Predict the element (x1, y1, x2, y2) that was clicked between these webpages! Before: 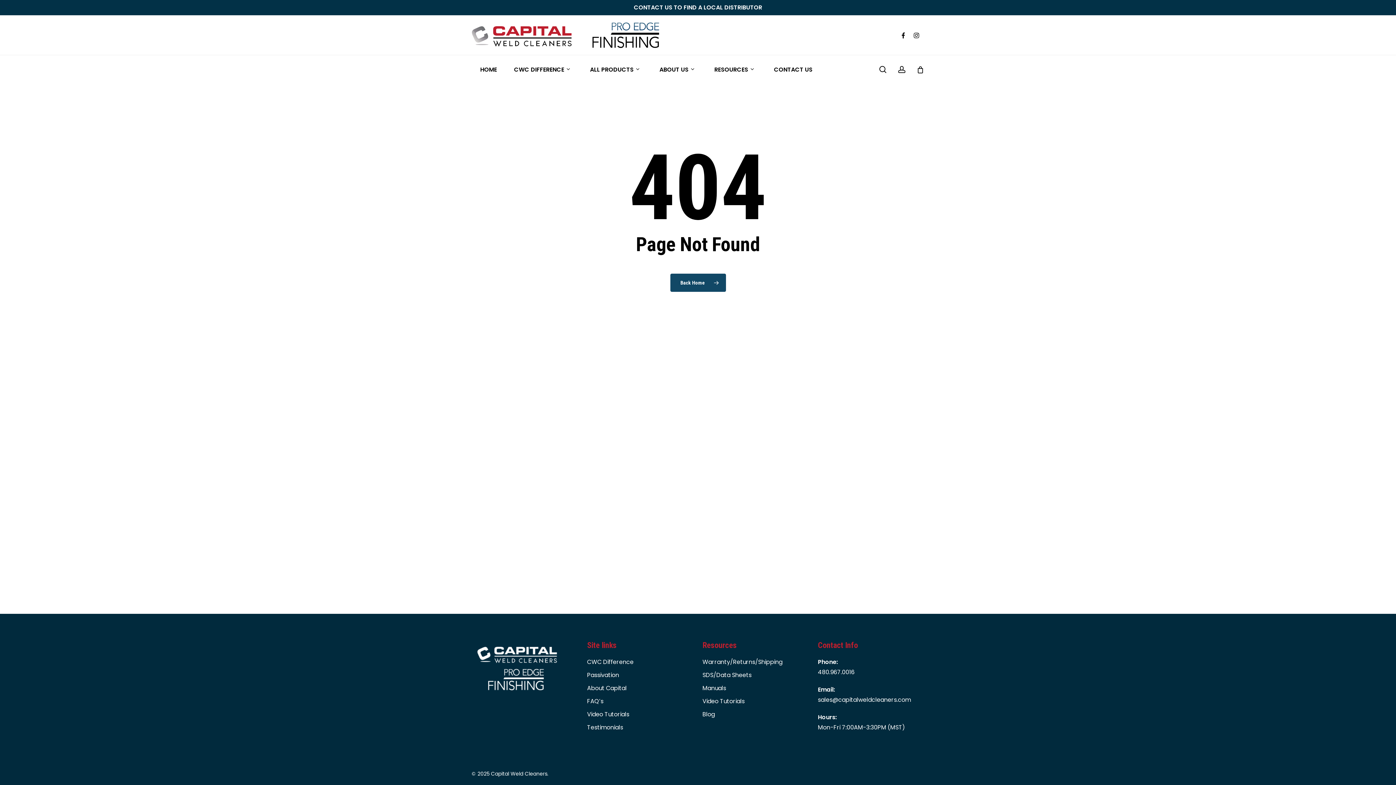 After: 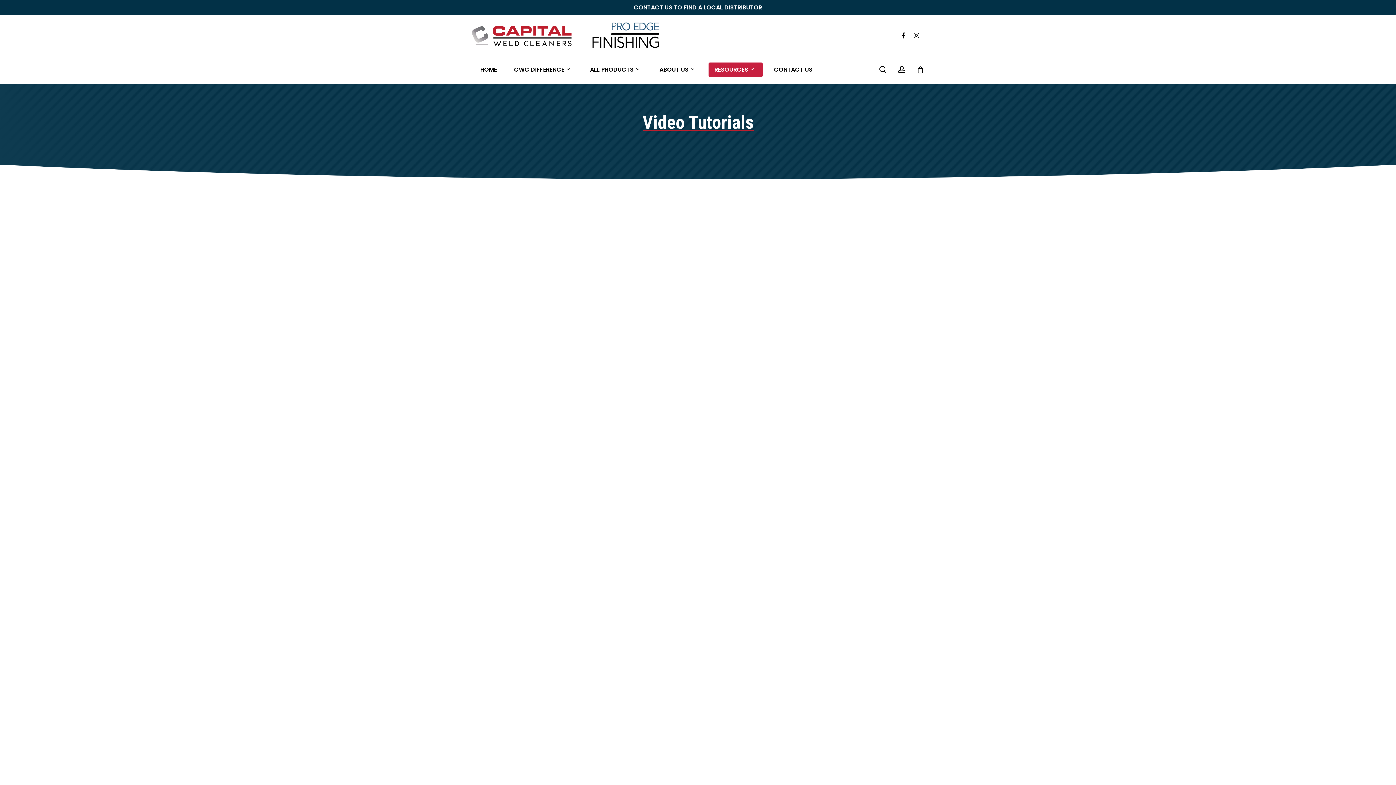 Action: label: Video Tutorials bbox: (702, 696, 809, 706)